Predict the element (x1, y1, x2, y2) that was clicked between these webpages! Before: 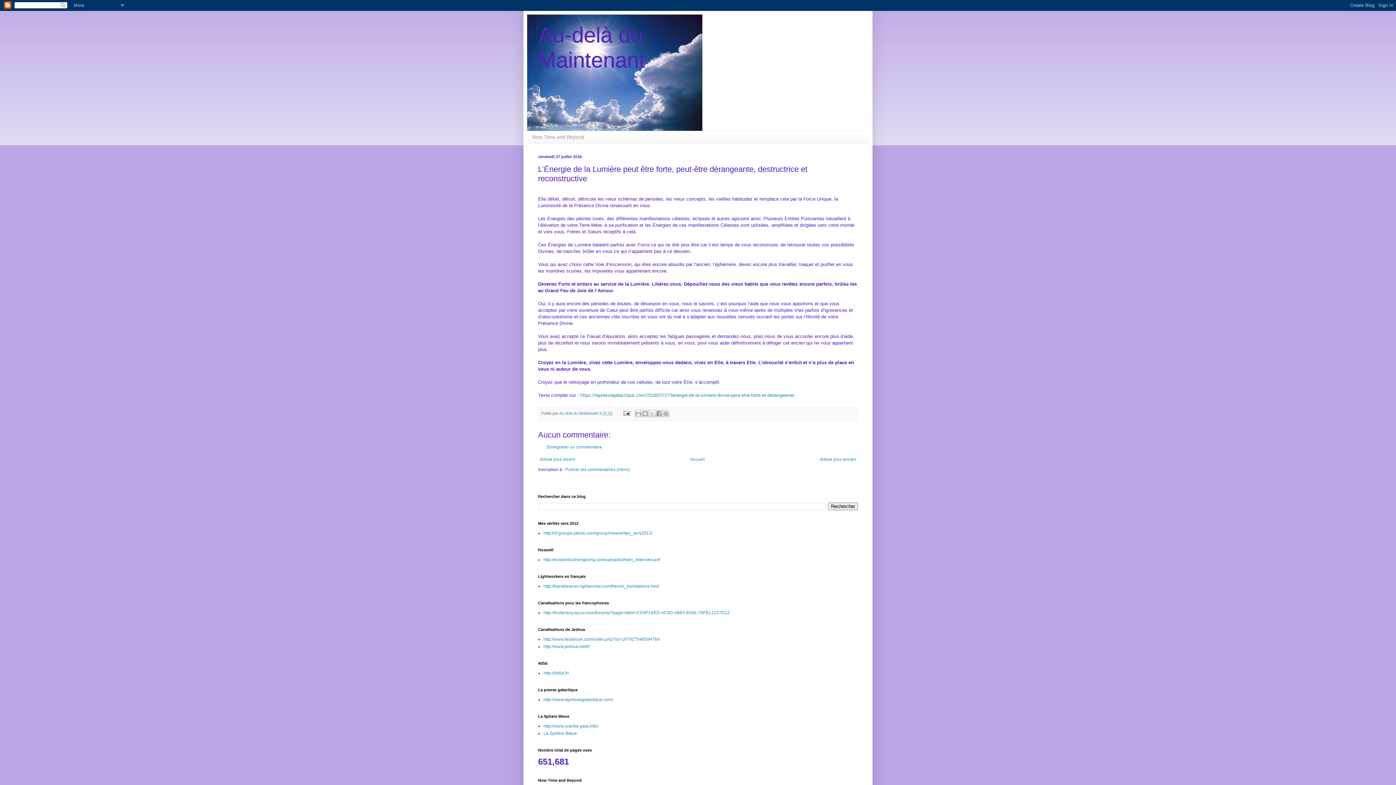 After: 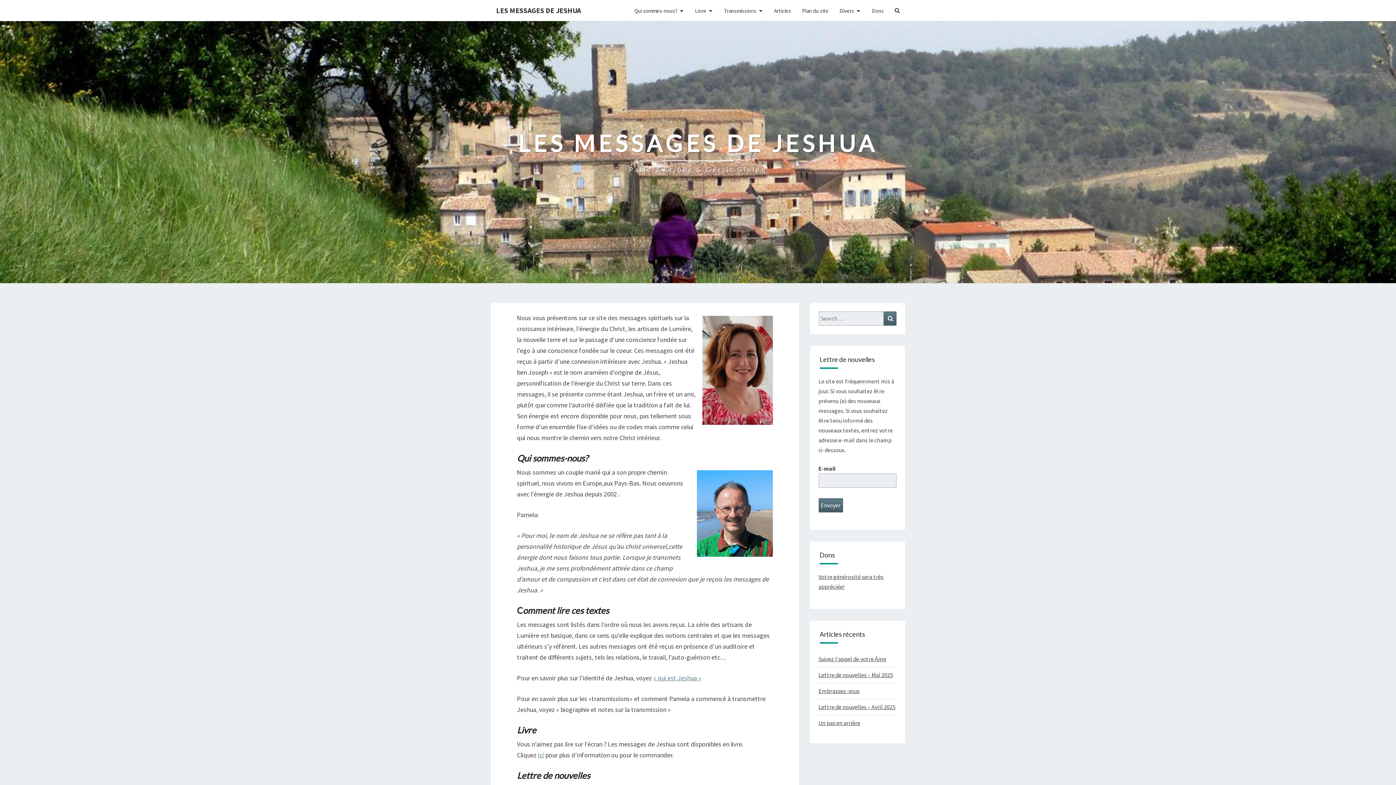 Action: bbox: (543, 644, 590, 649) label: http://www.jeshua.net/fr/